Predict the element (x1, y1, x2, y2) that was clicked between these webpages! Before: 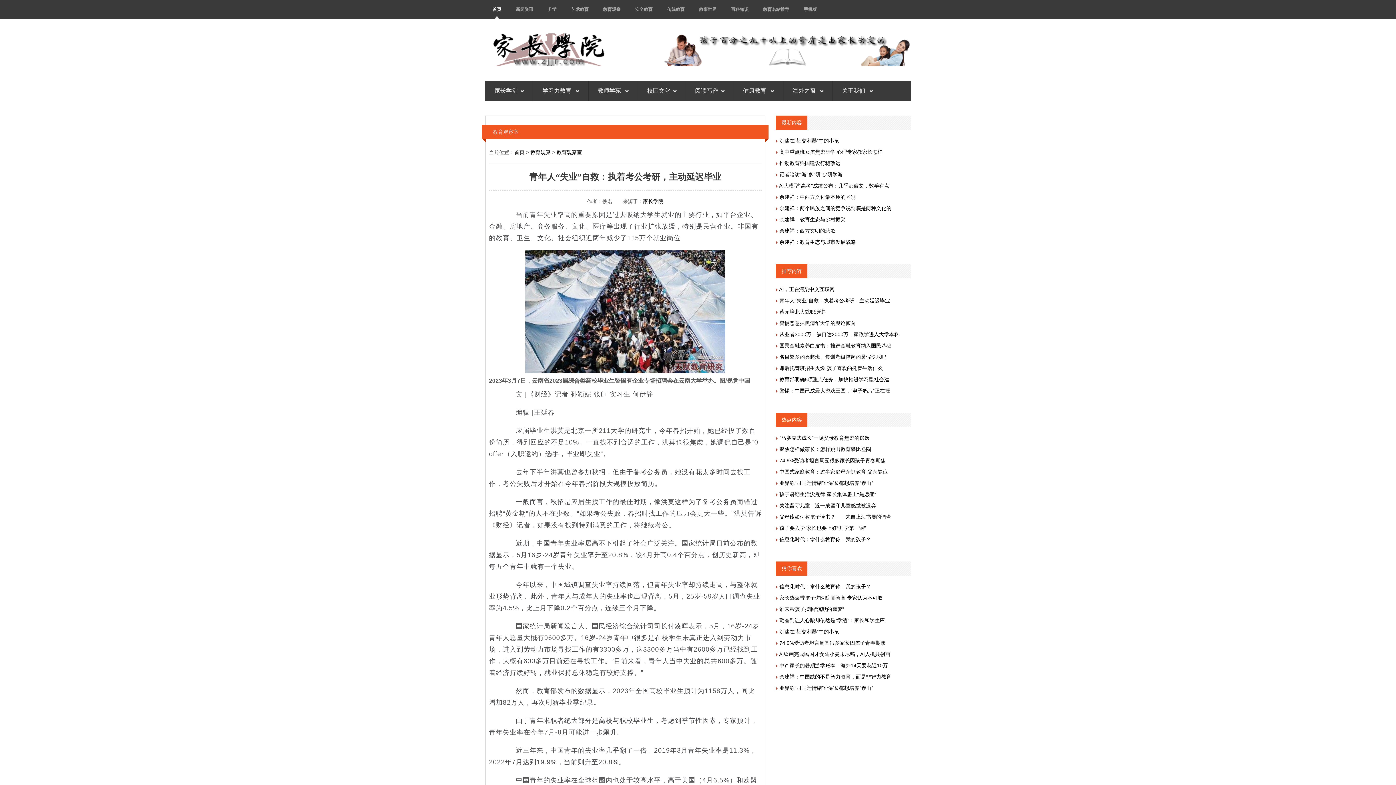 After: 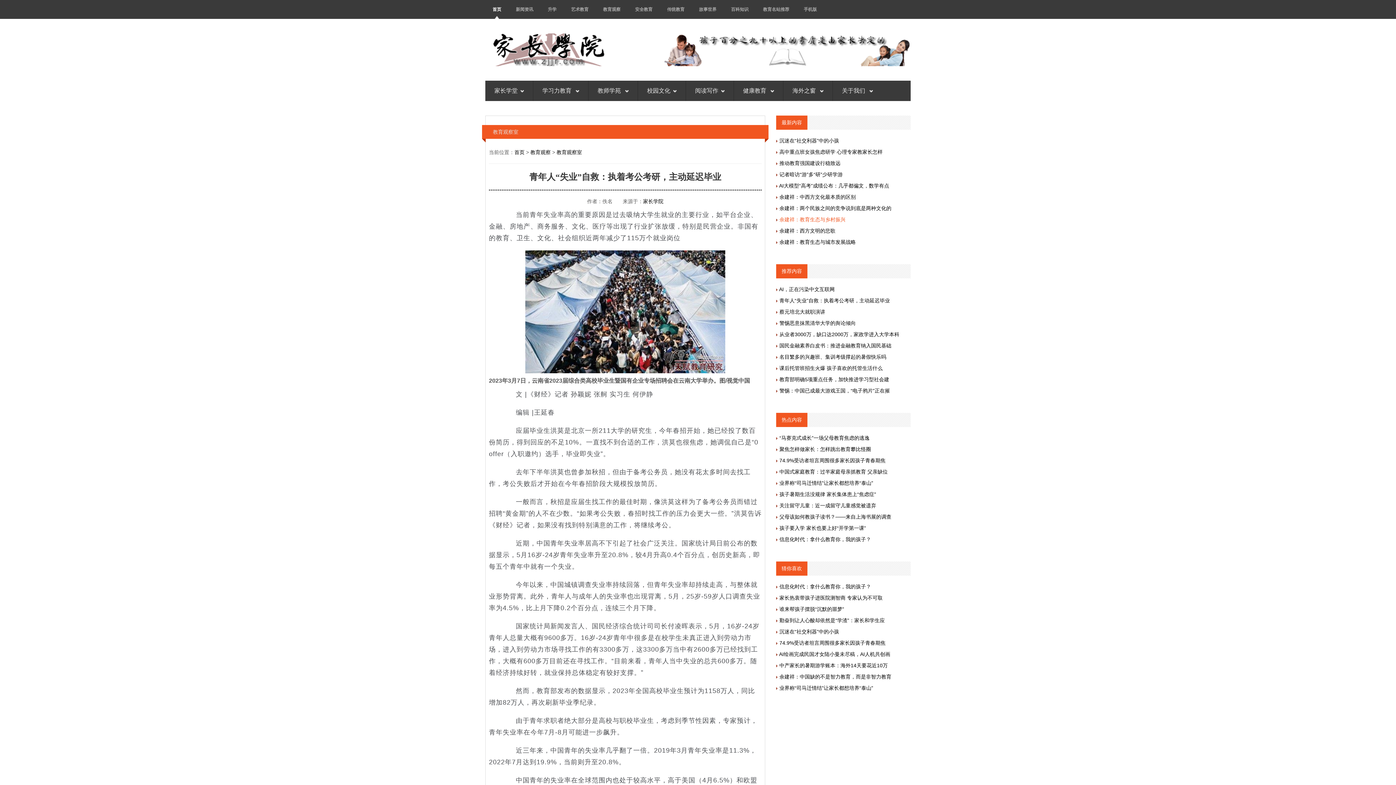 Action: label: 余建祥：教育生态与乡村振兴 bbox: (779, 216, 845, 222)